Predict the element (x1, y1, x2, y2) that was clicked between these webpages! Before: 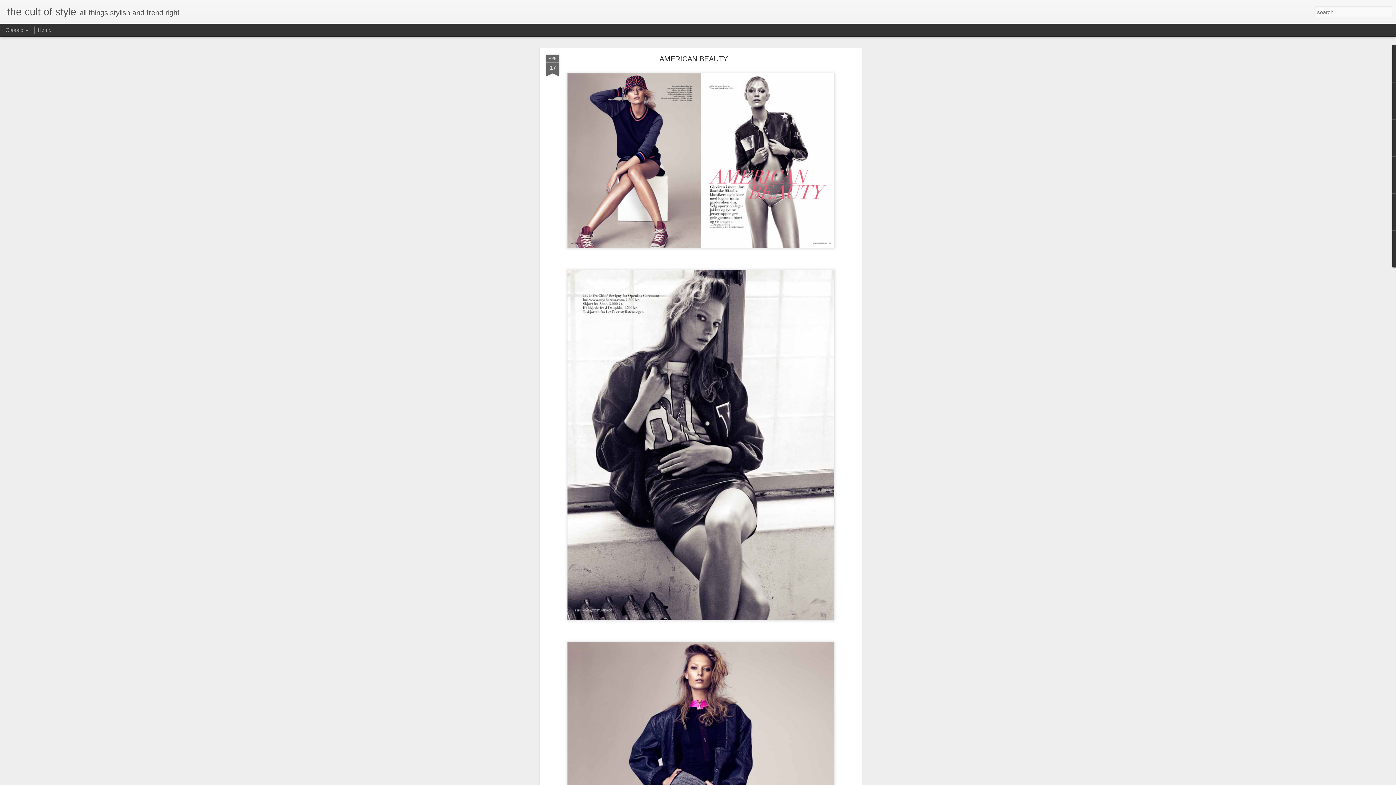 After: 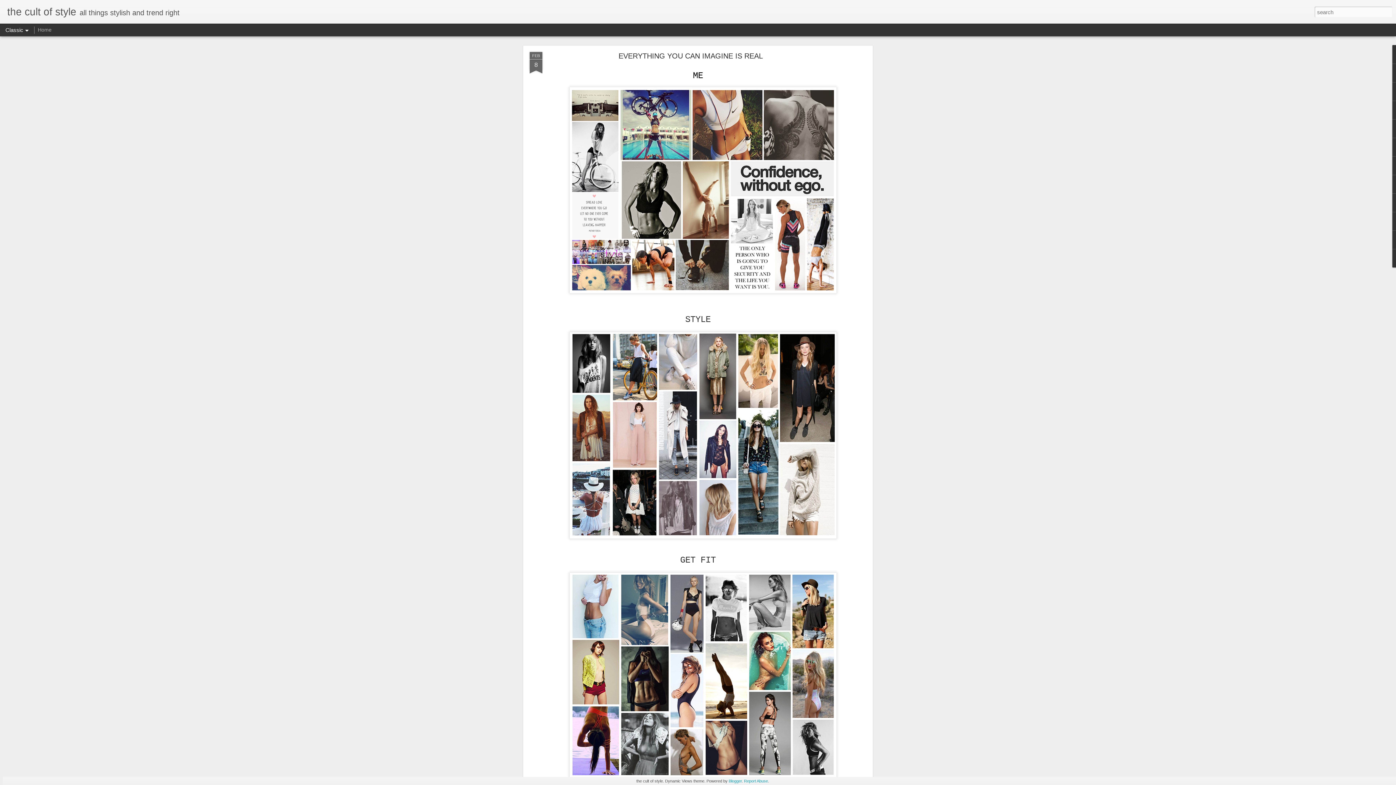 Action: label: the cult of style bbox: (7, 10, 76, 16)